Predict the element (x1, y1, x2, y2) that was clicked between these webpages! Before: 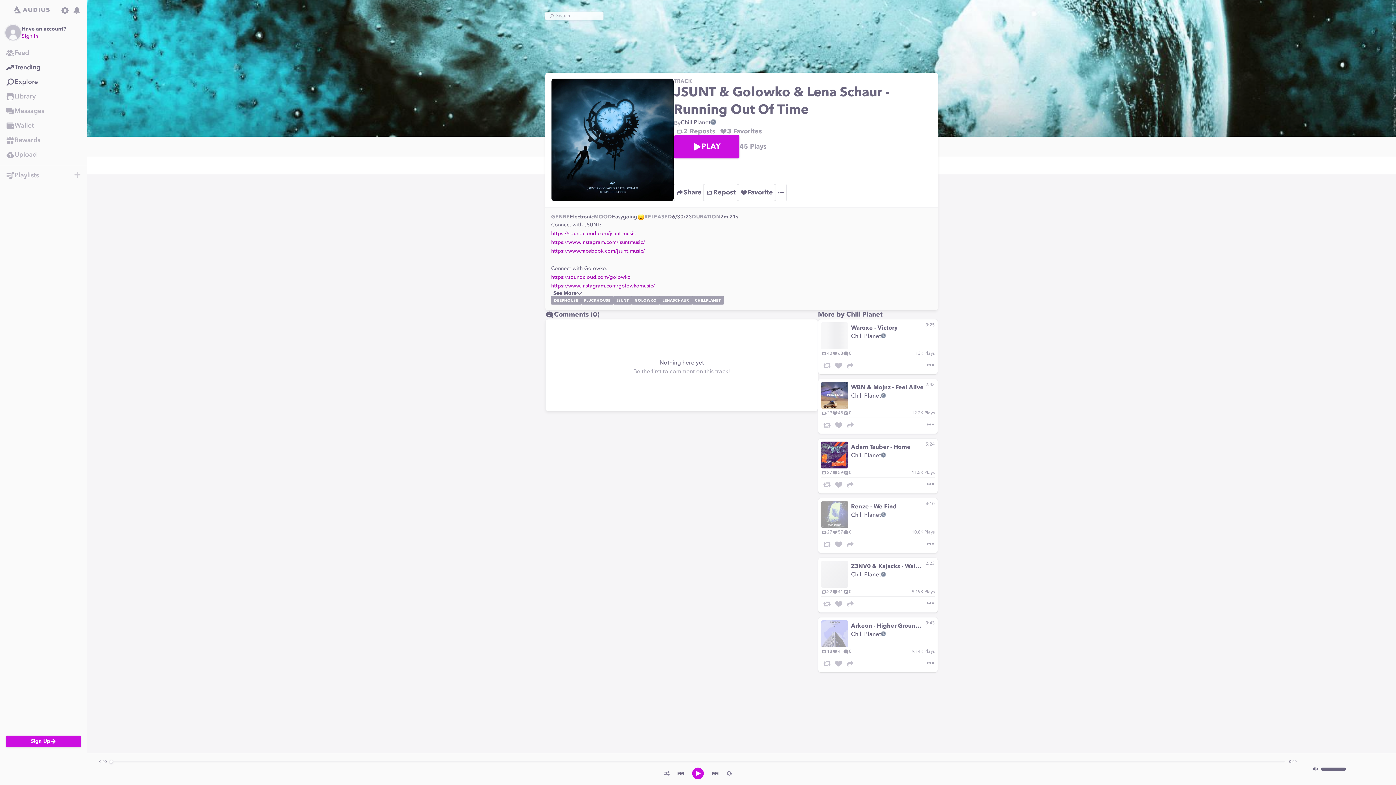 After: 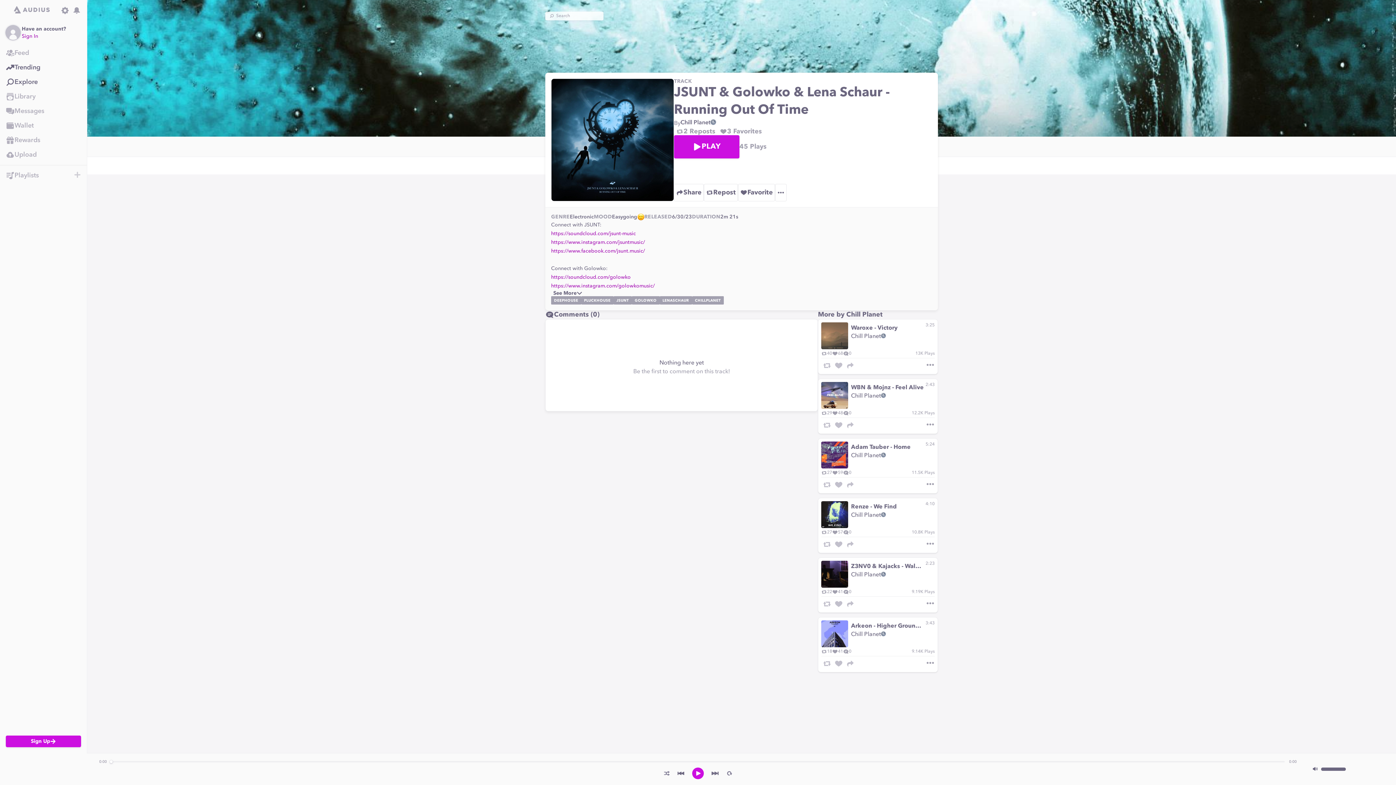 Action: bbox: (711, 769, 719, 778)